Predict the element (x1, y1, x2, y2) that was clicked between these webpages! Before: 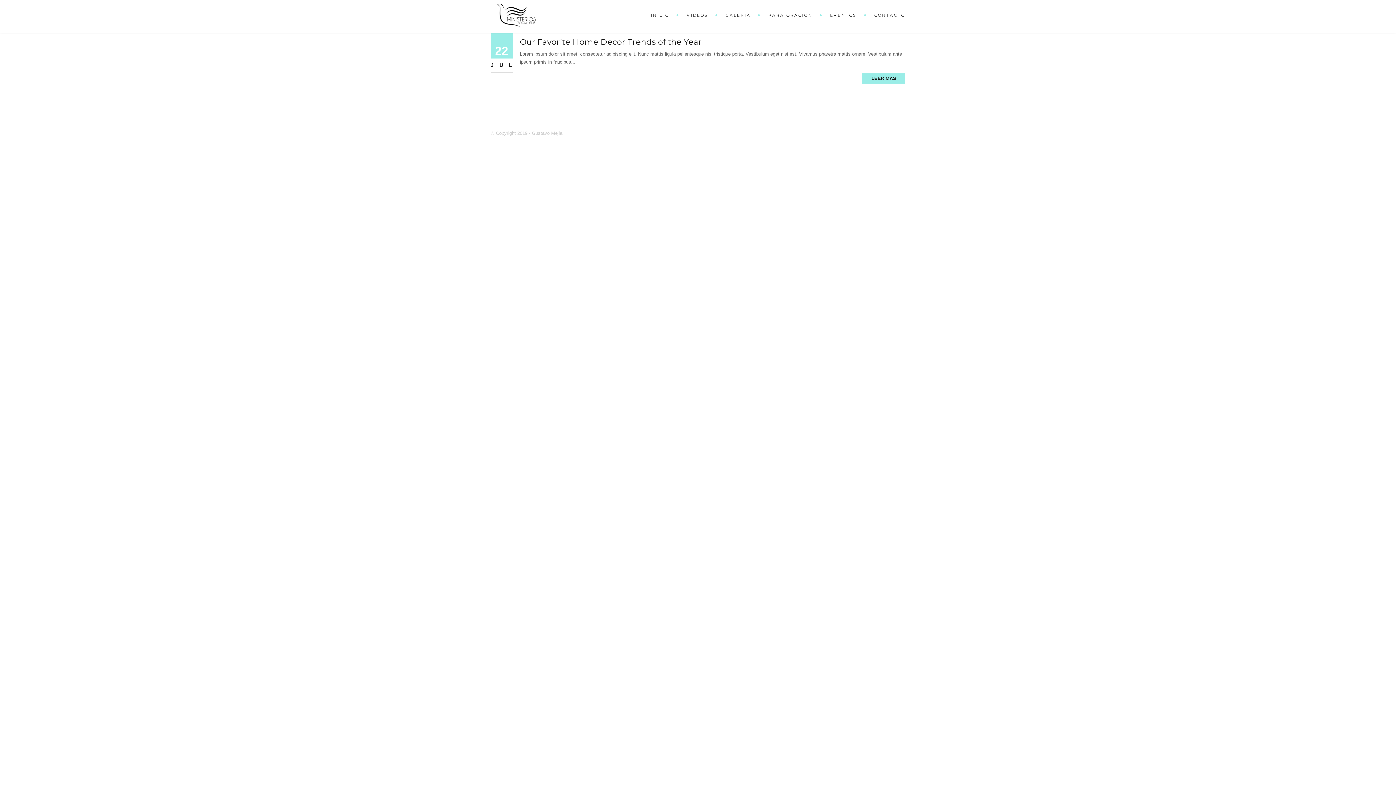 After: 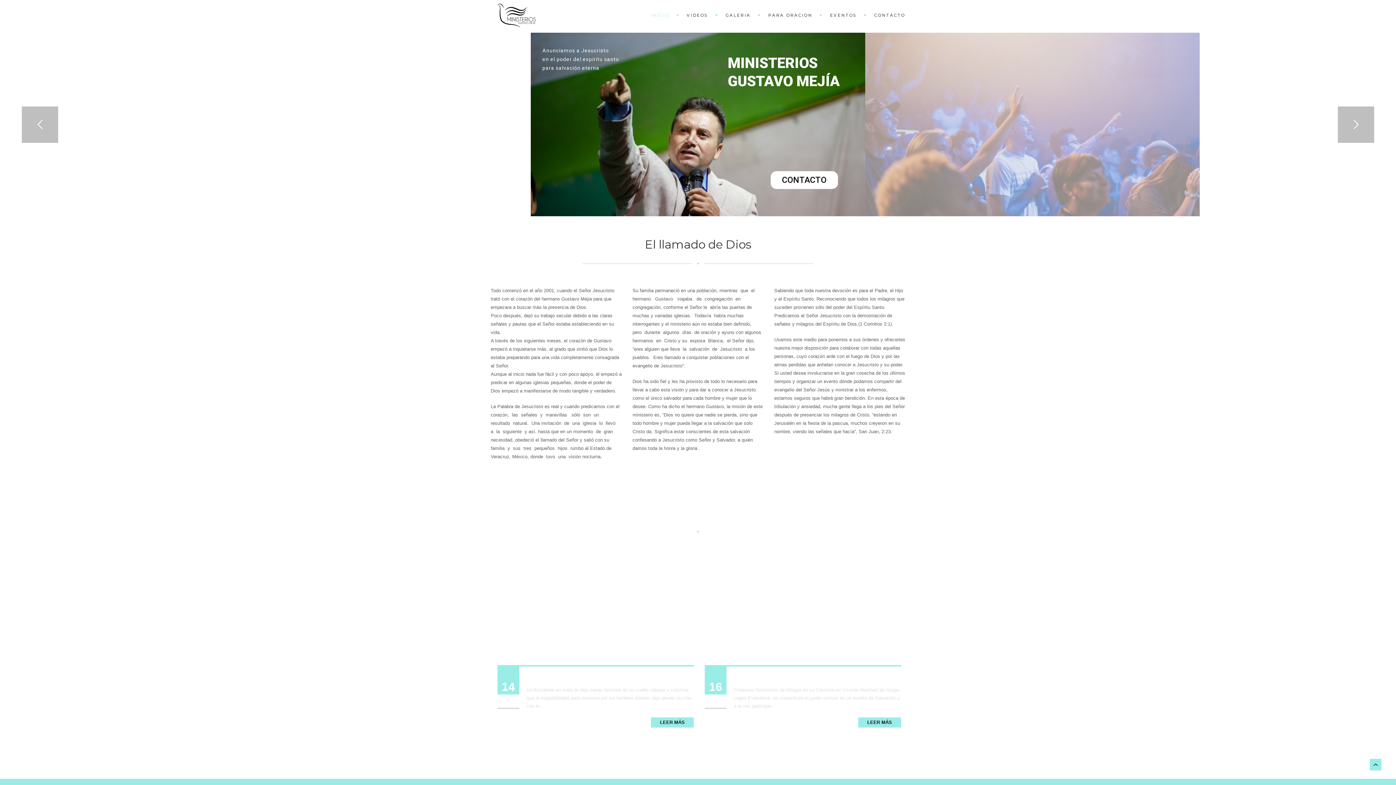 Action: label: INICIO bbox: (643, 0, 679, 29)